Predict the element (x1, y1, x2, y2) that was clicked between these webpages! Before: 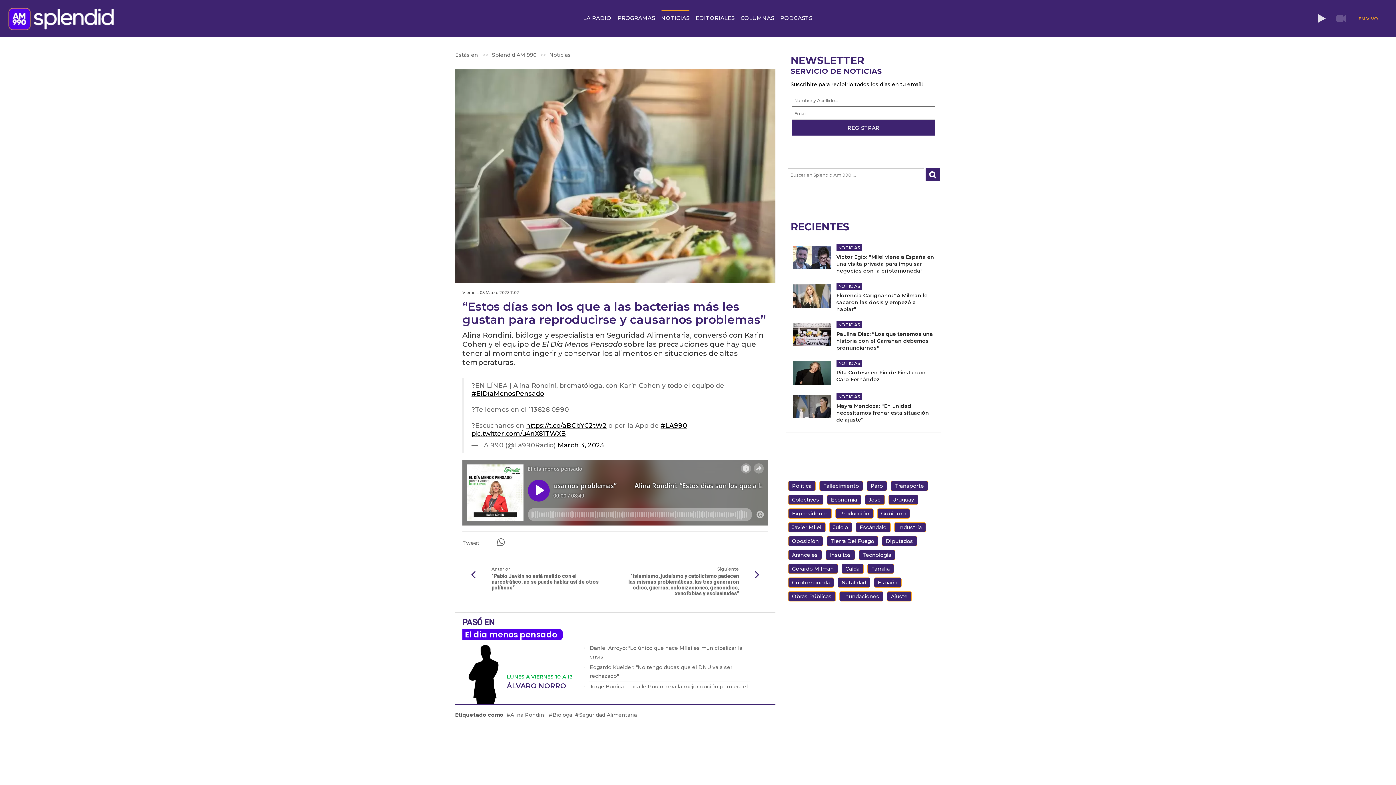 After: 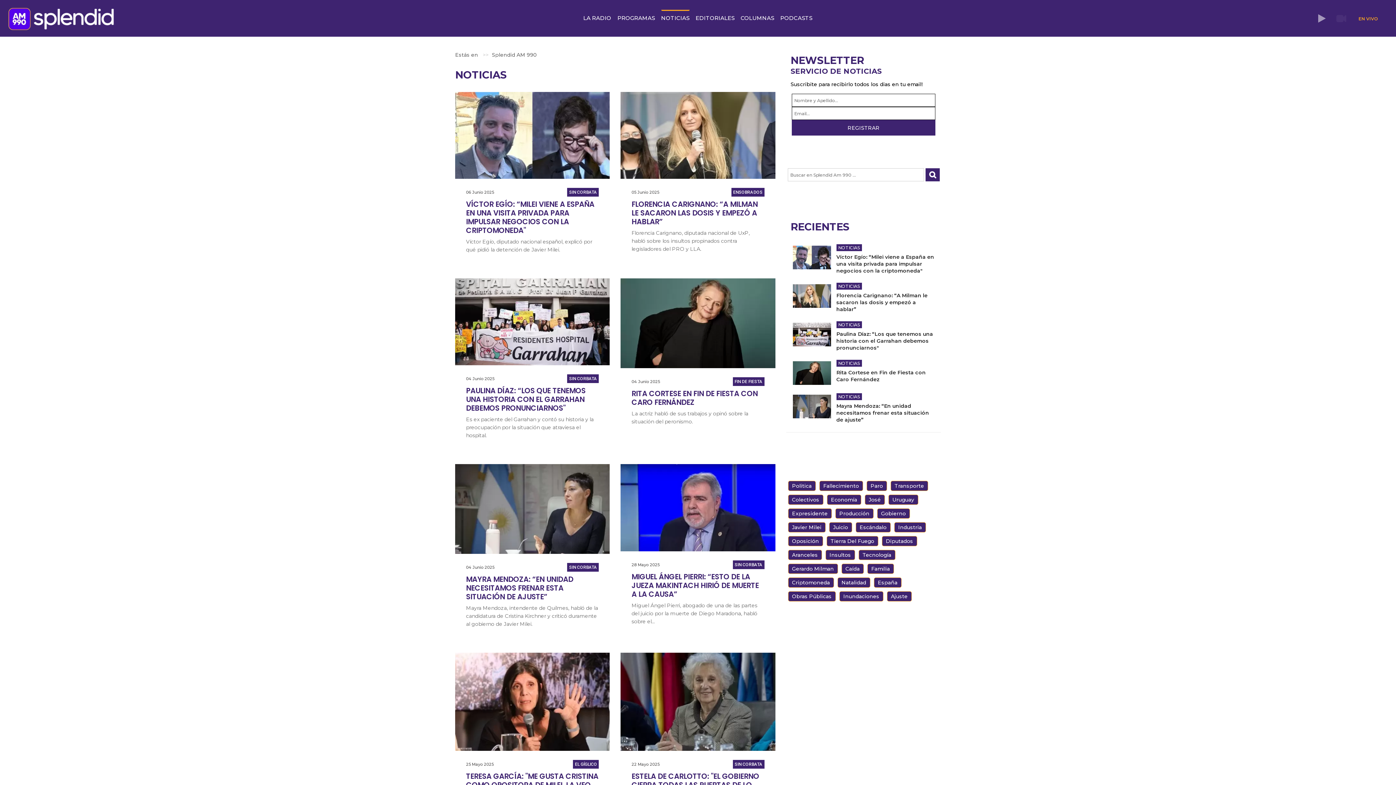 Action: label: NOTICIAS bbox: (836, 393, 862, 400)